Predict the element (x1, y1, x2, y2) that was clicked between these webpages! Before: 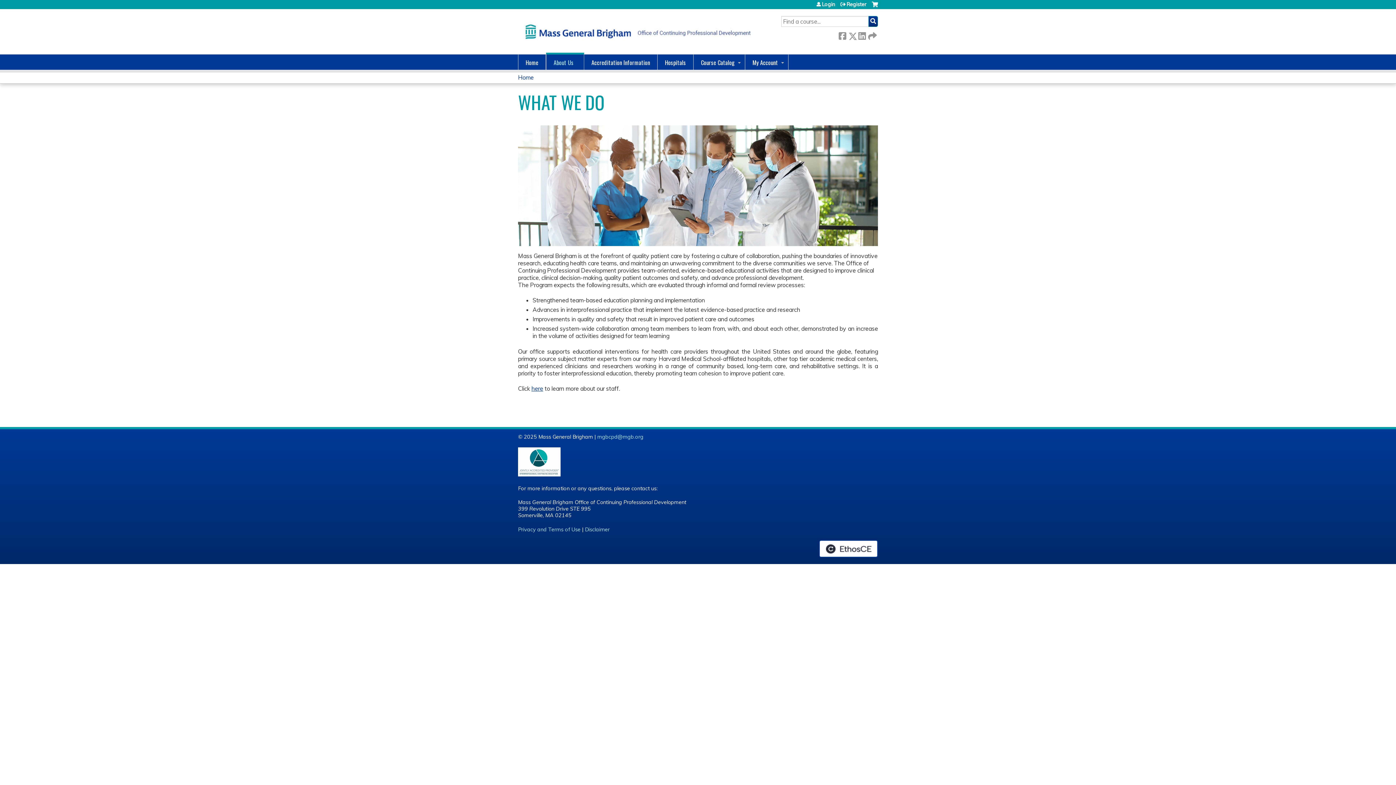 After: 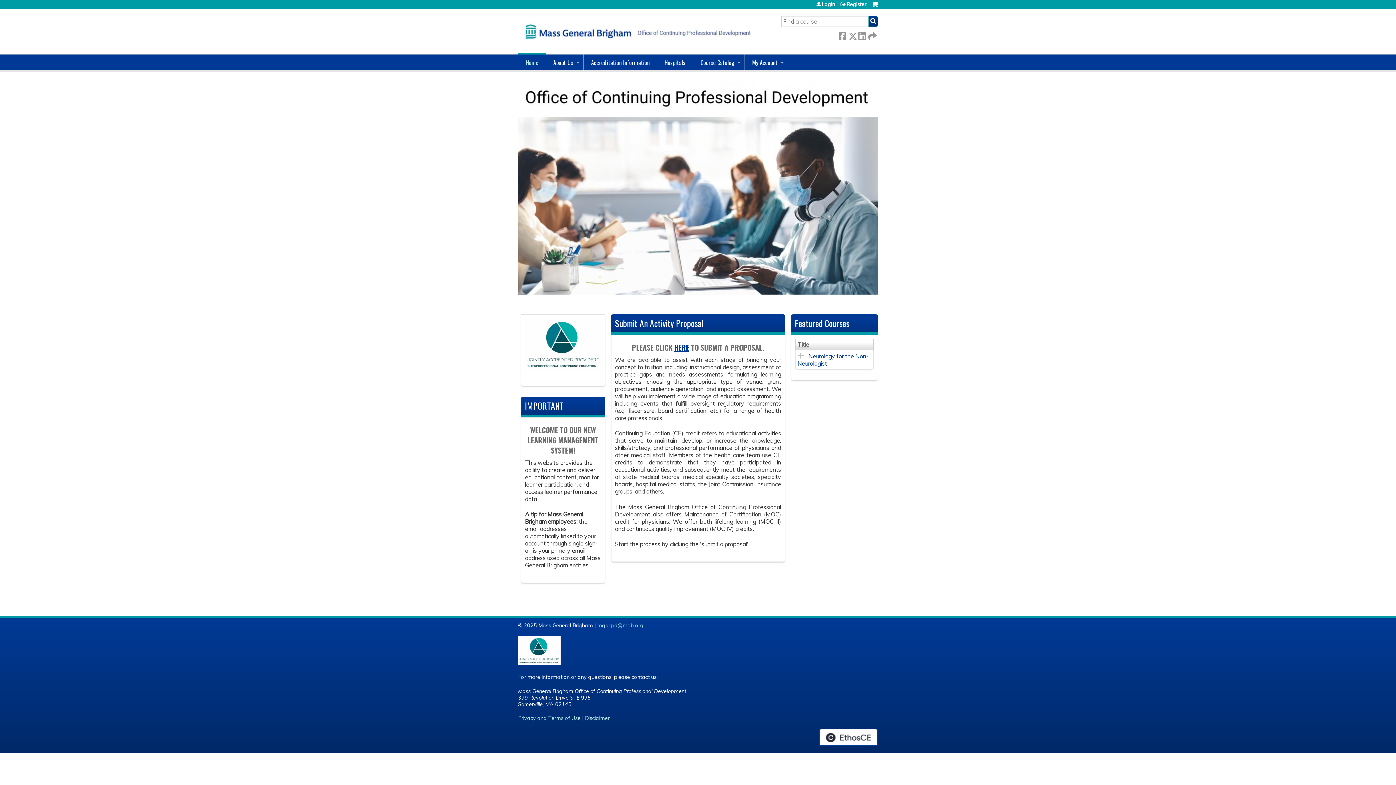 Action: label: Home bbox: (518, 73, 533, 81)